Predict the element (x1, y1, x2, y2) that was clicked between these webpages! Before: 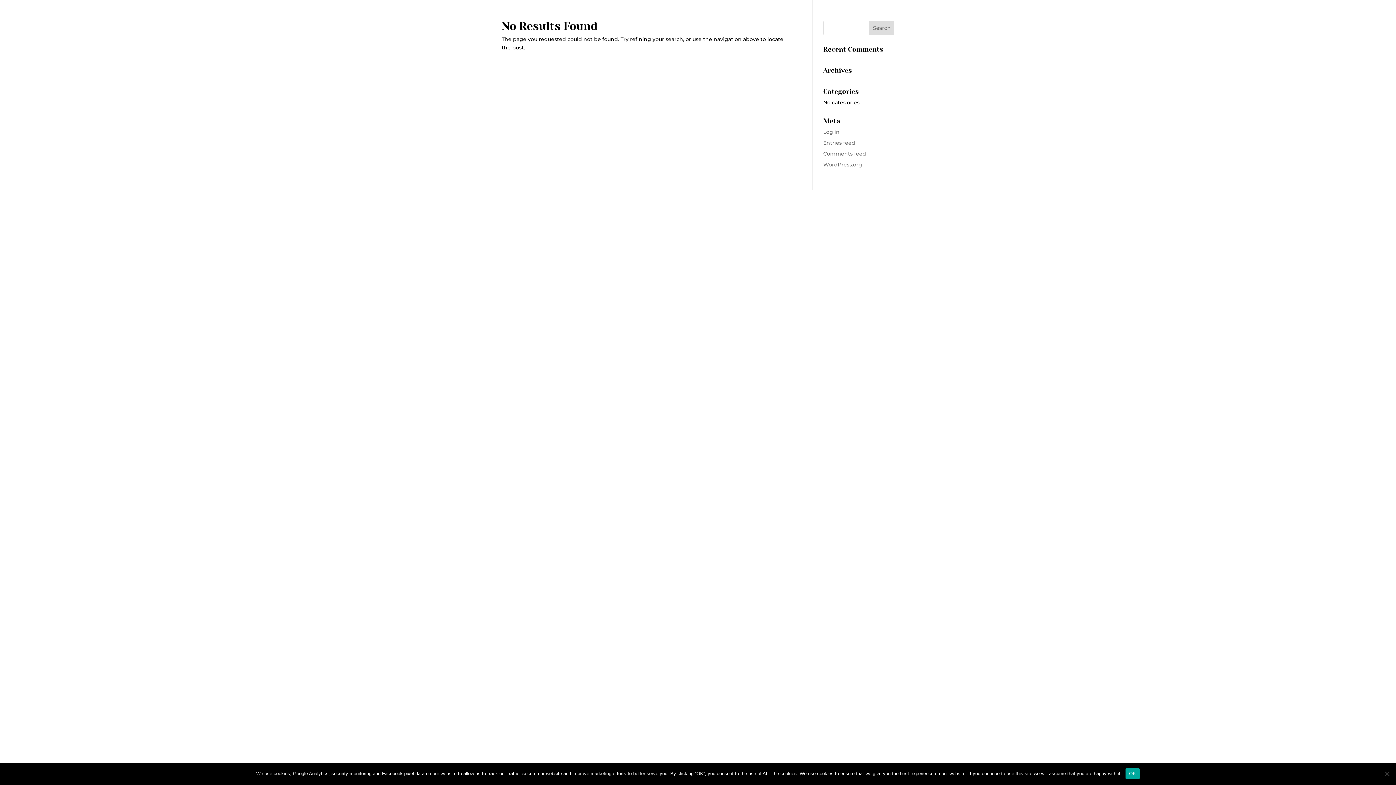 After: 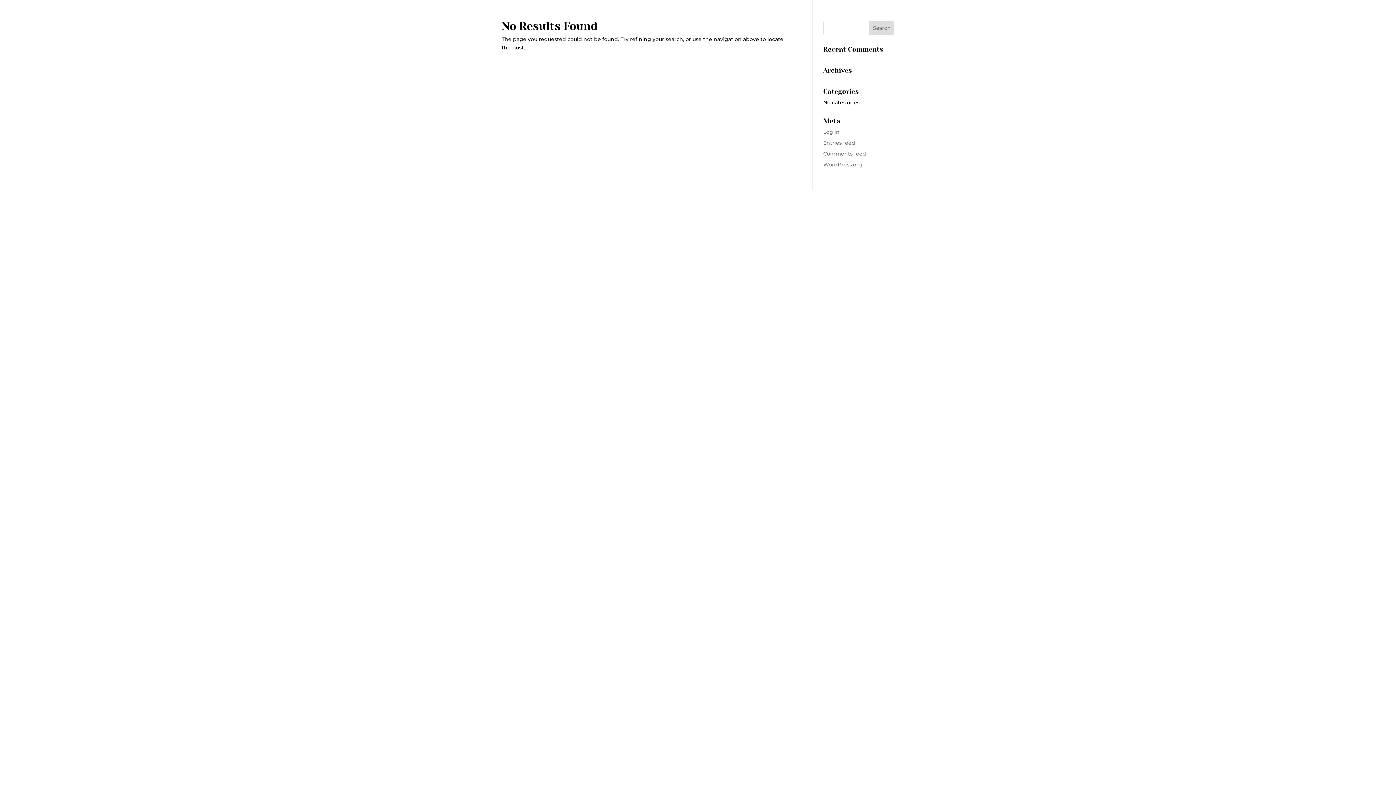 Action: label: OK bbox: (1125, 768, 1140, 779)